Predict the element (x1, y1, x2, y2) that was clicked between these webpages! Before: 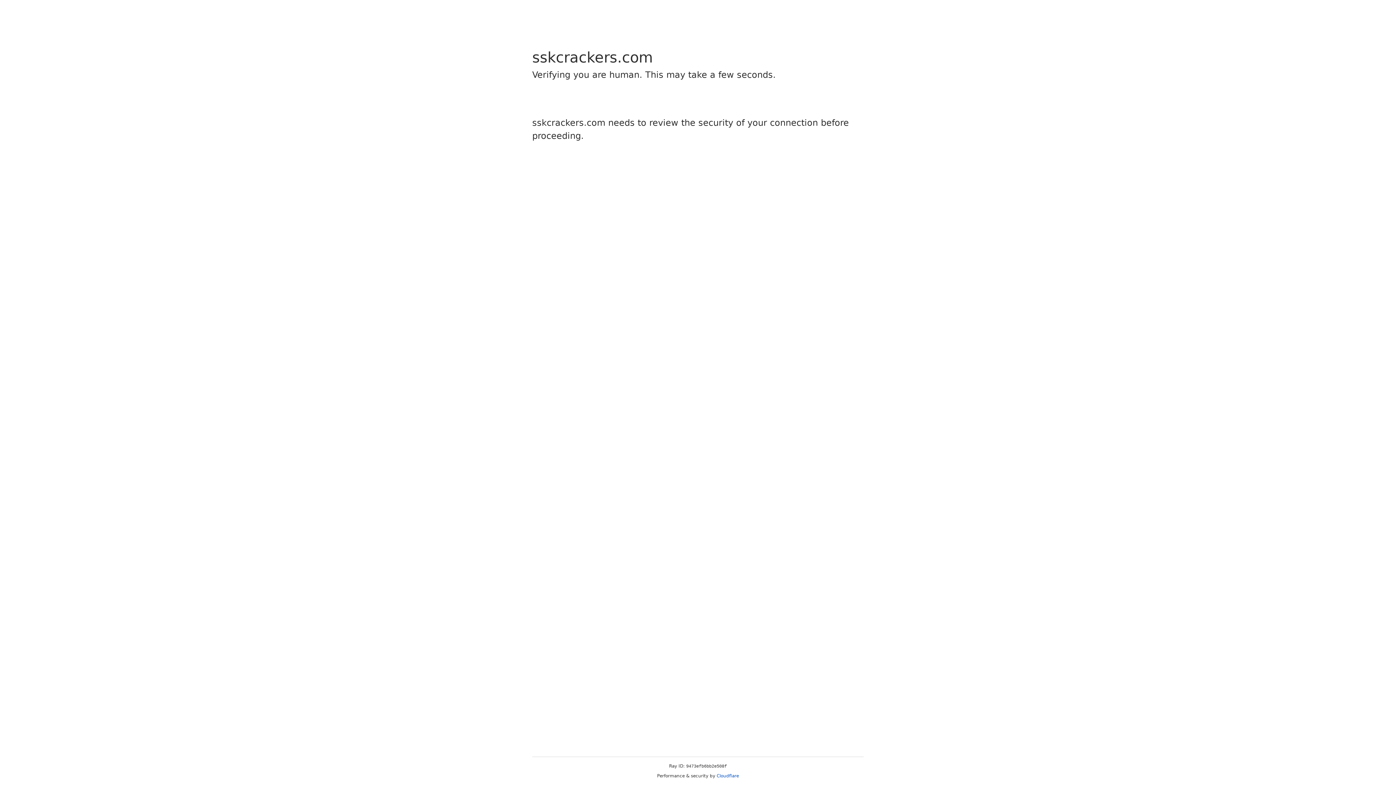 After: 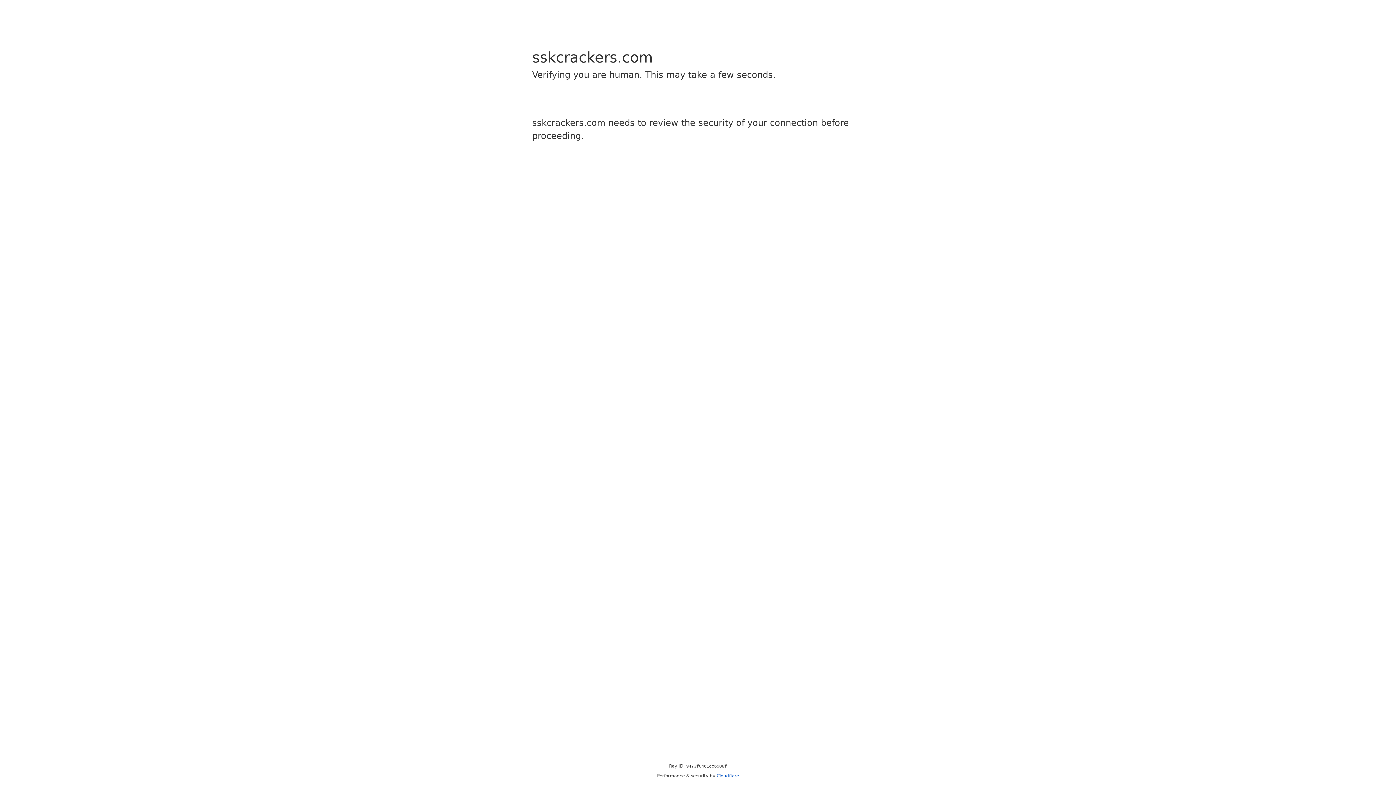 Action: bbox: (716, 773, 739, 778) label: Cloudflare